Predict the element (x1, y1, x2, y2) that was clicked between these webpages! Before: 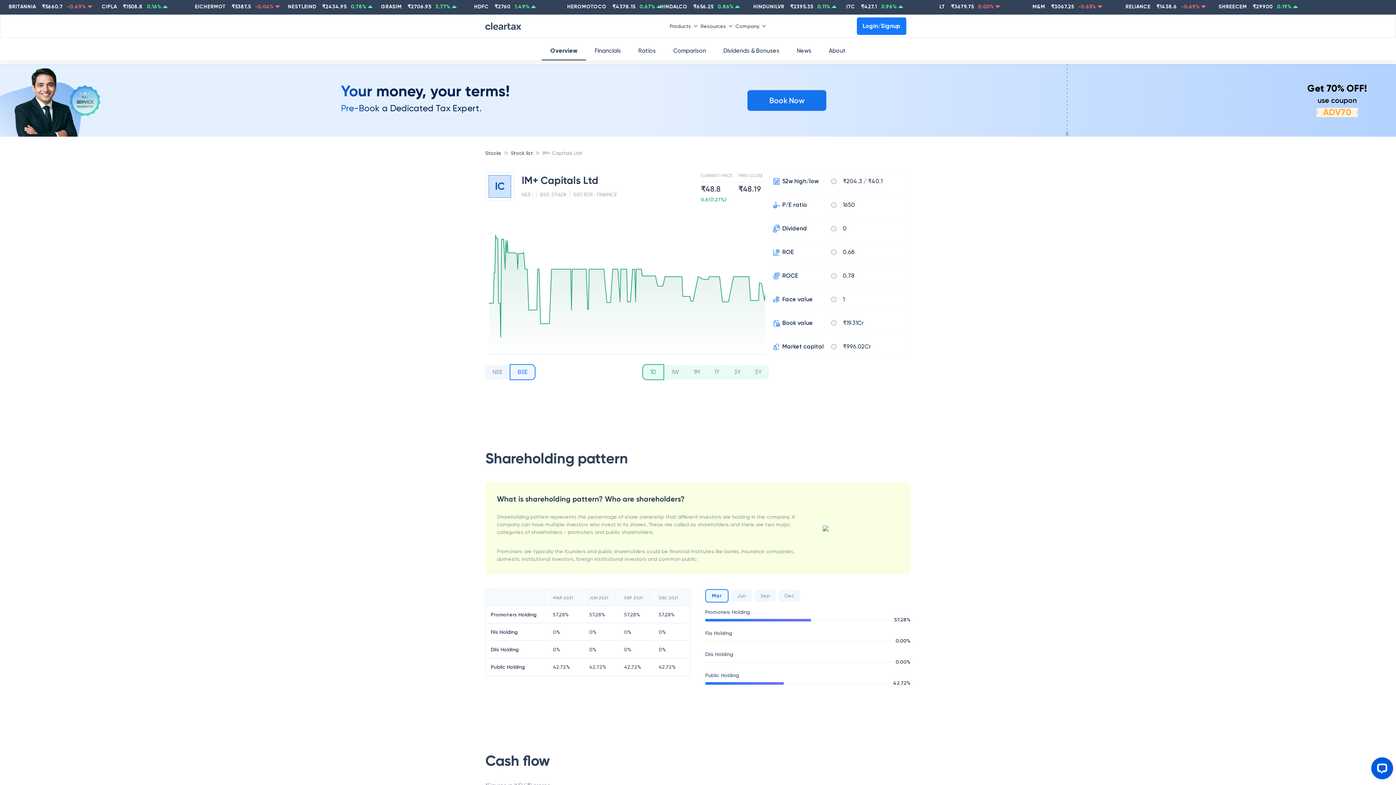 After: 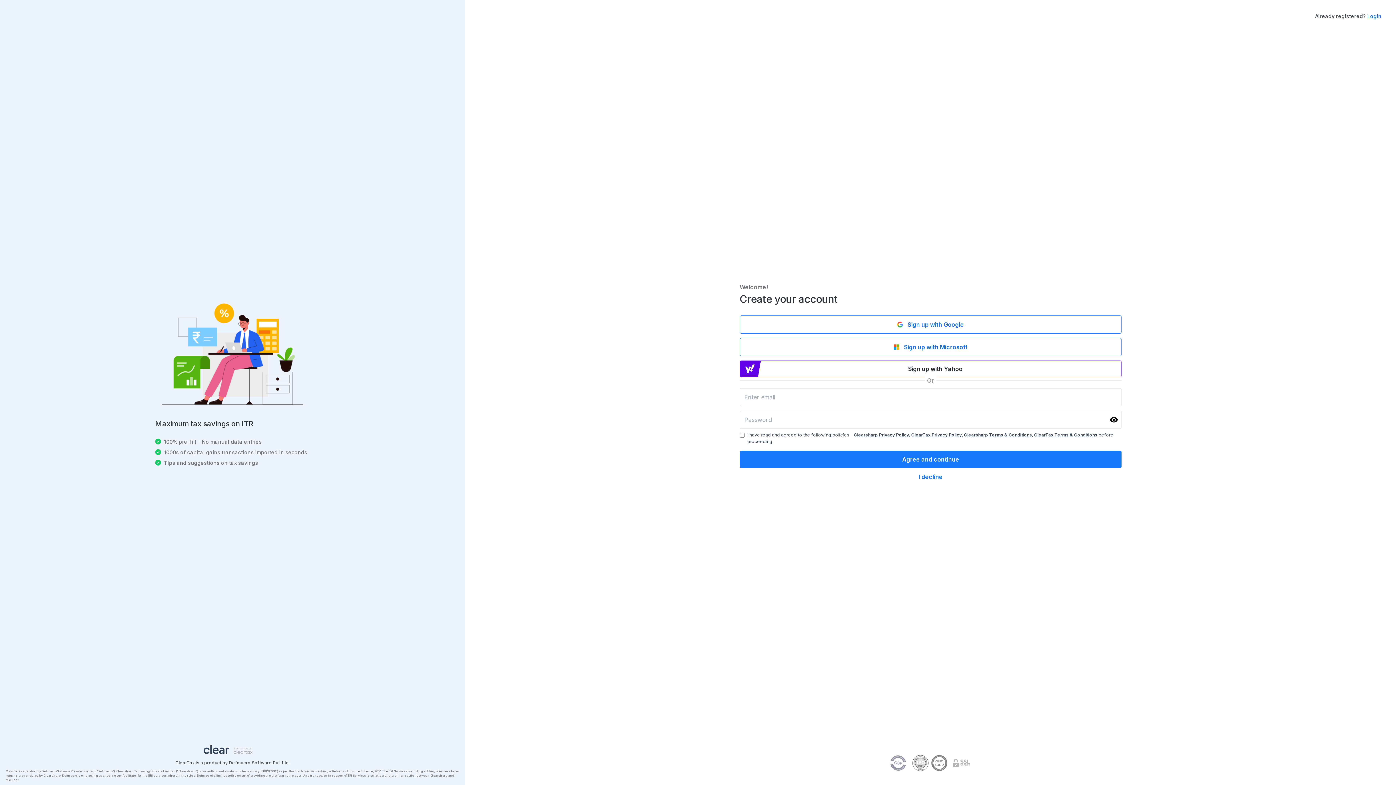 Action: label: Login/Signup bbox: (857, 23, 906, 29)